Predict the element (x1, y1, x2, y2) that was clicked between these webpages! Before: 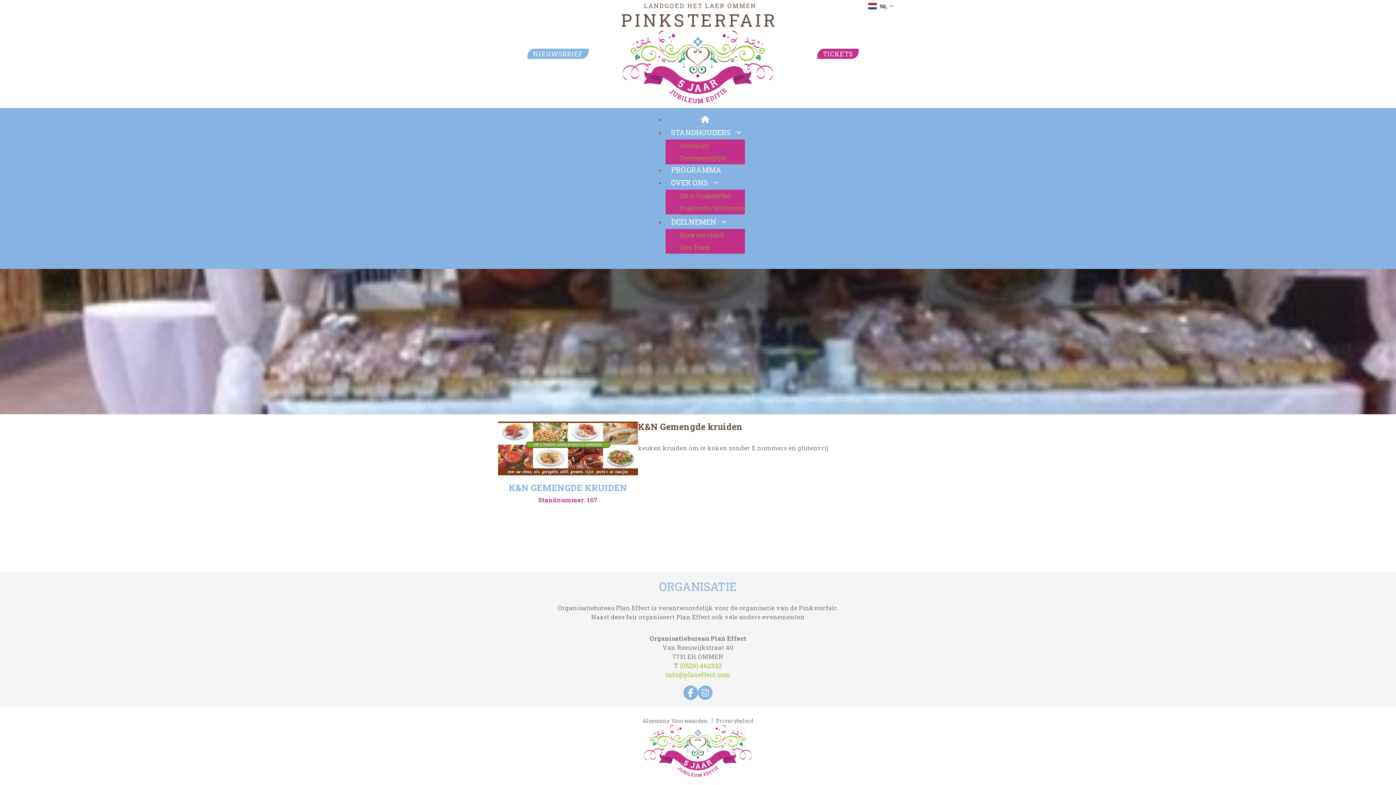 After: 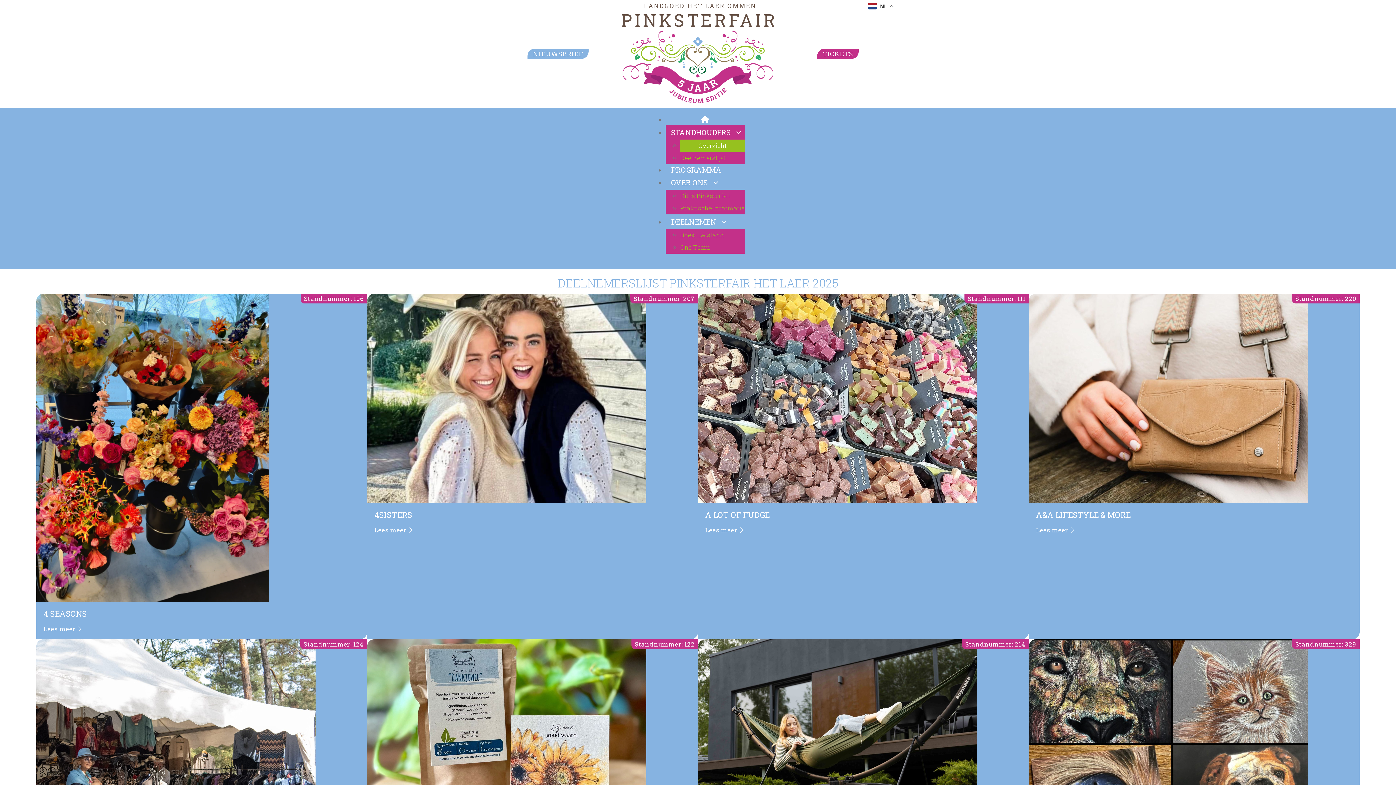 Action: label: Overzicht bbox: (680, 141, 708, 149)